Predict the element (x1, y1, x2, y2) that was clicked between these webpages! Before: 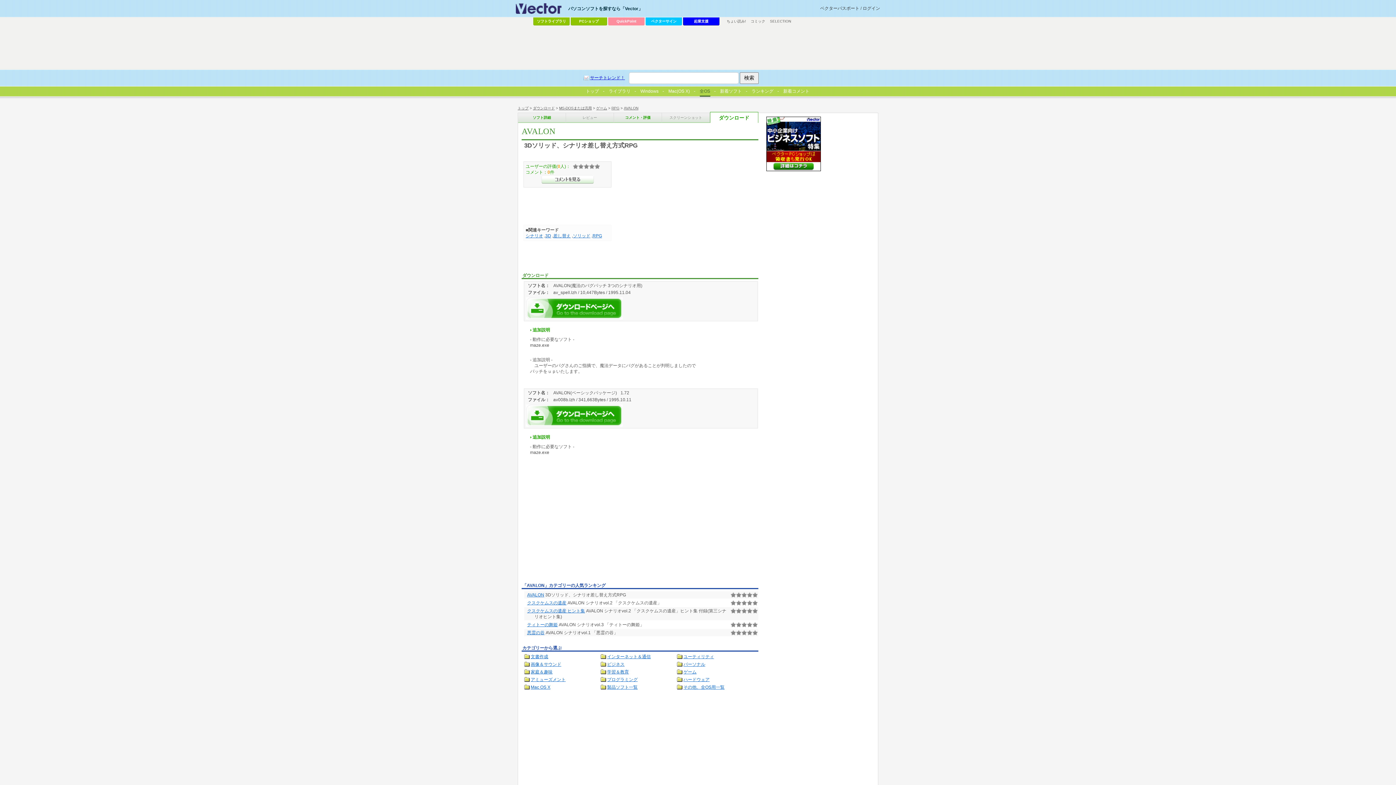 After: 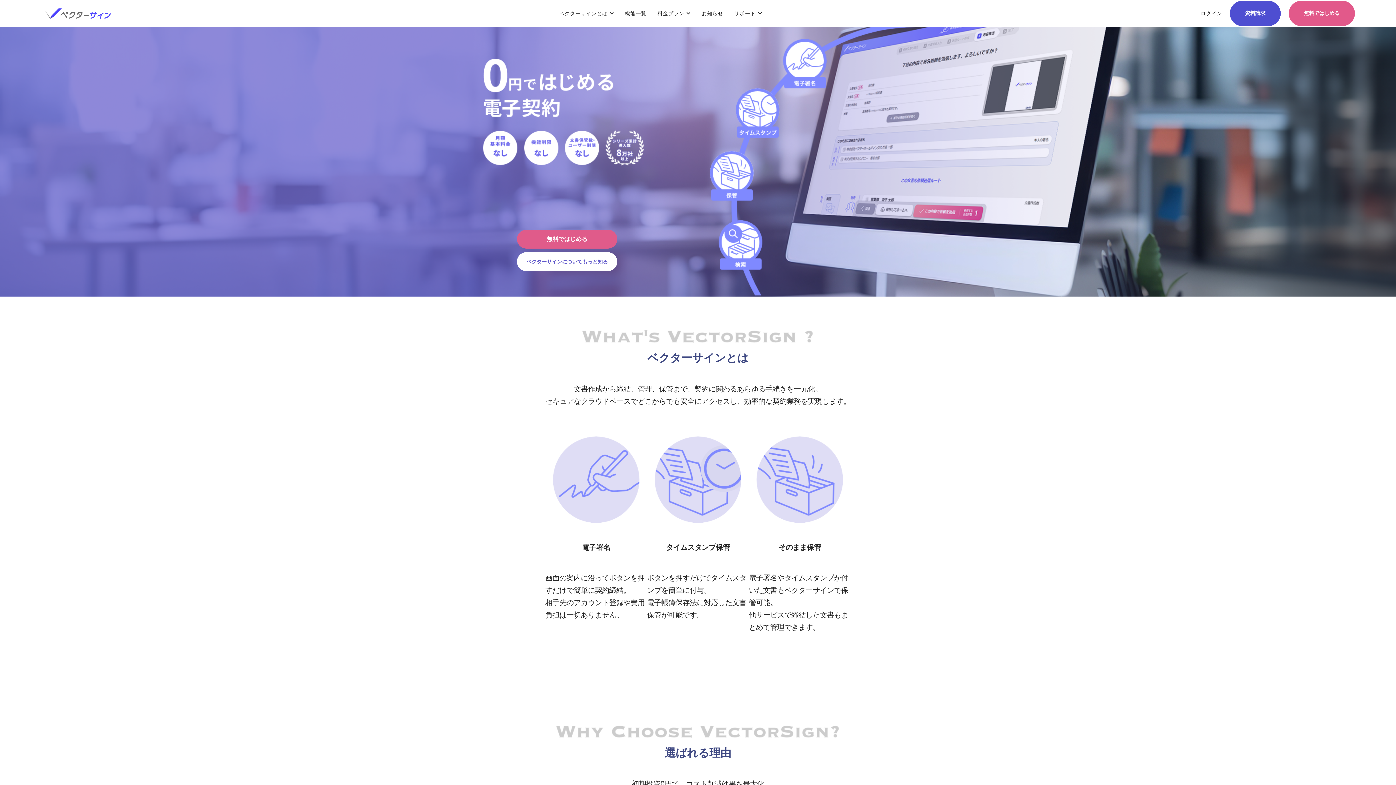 Action: label: ベクターサイン bbox: (645, 17, 682, 25)